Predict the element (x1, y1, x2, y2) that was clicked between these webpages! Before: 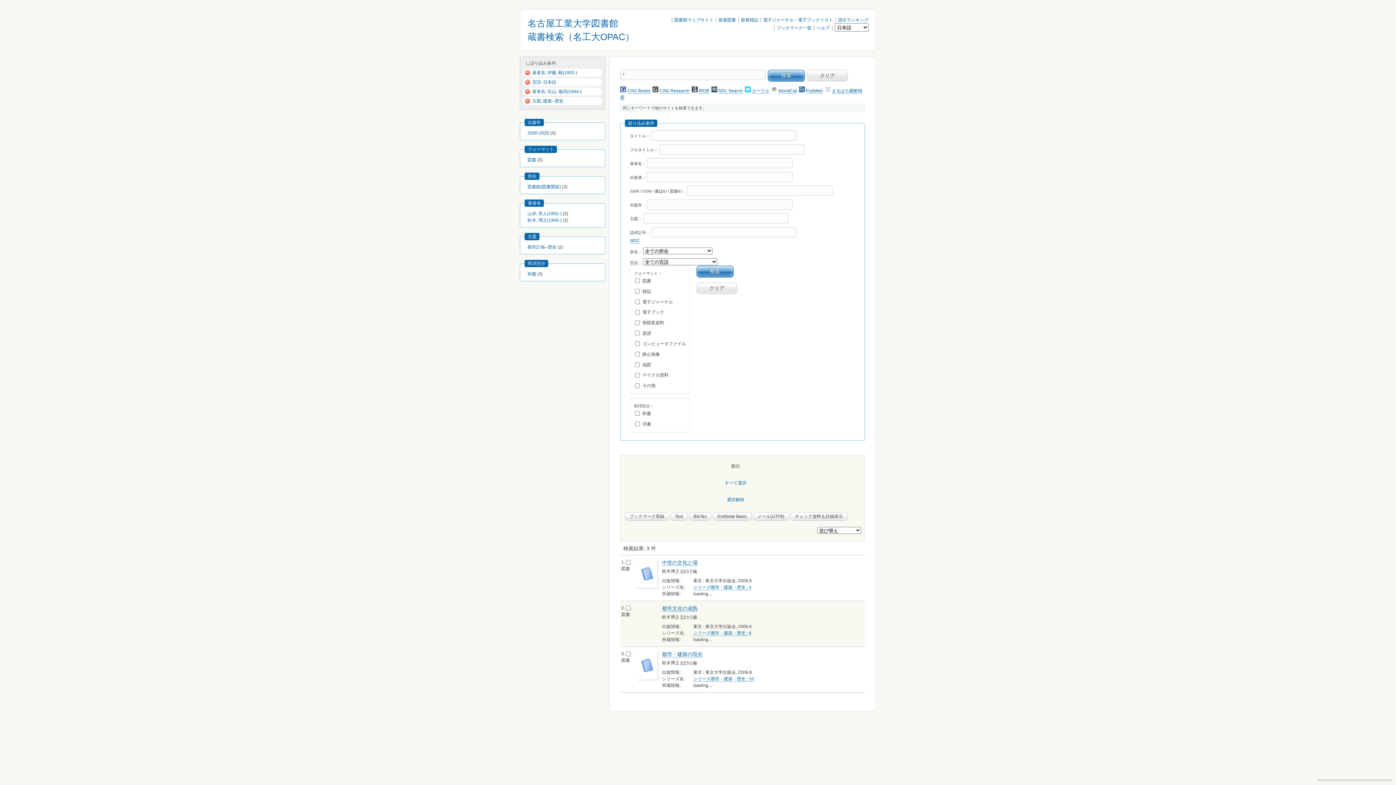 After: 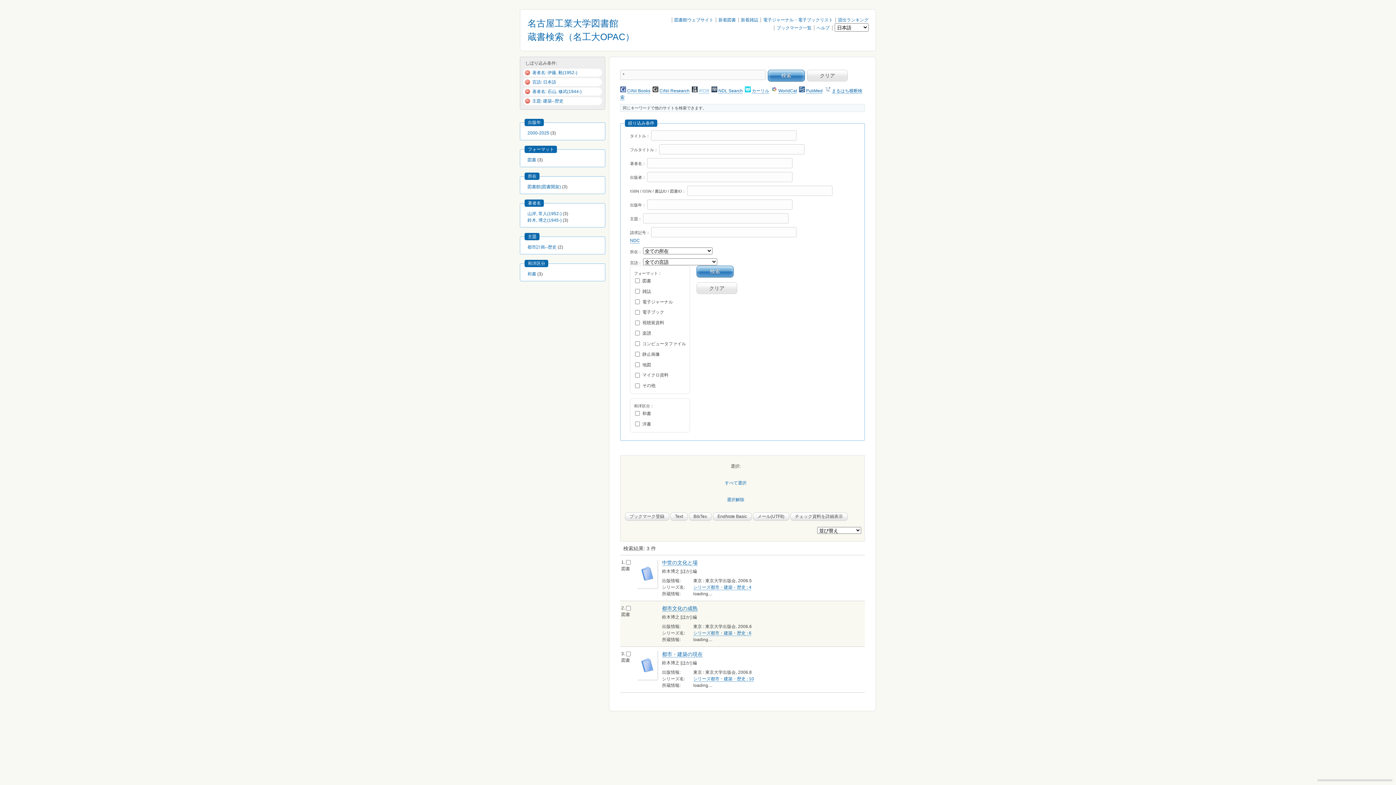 Action: label: IRDB bbox: (698, 88, 709, 93)